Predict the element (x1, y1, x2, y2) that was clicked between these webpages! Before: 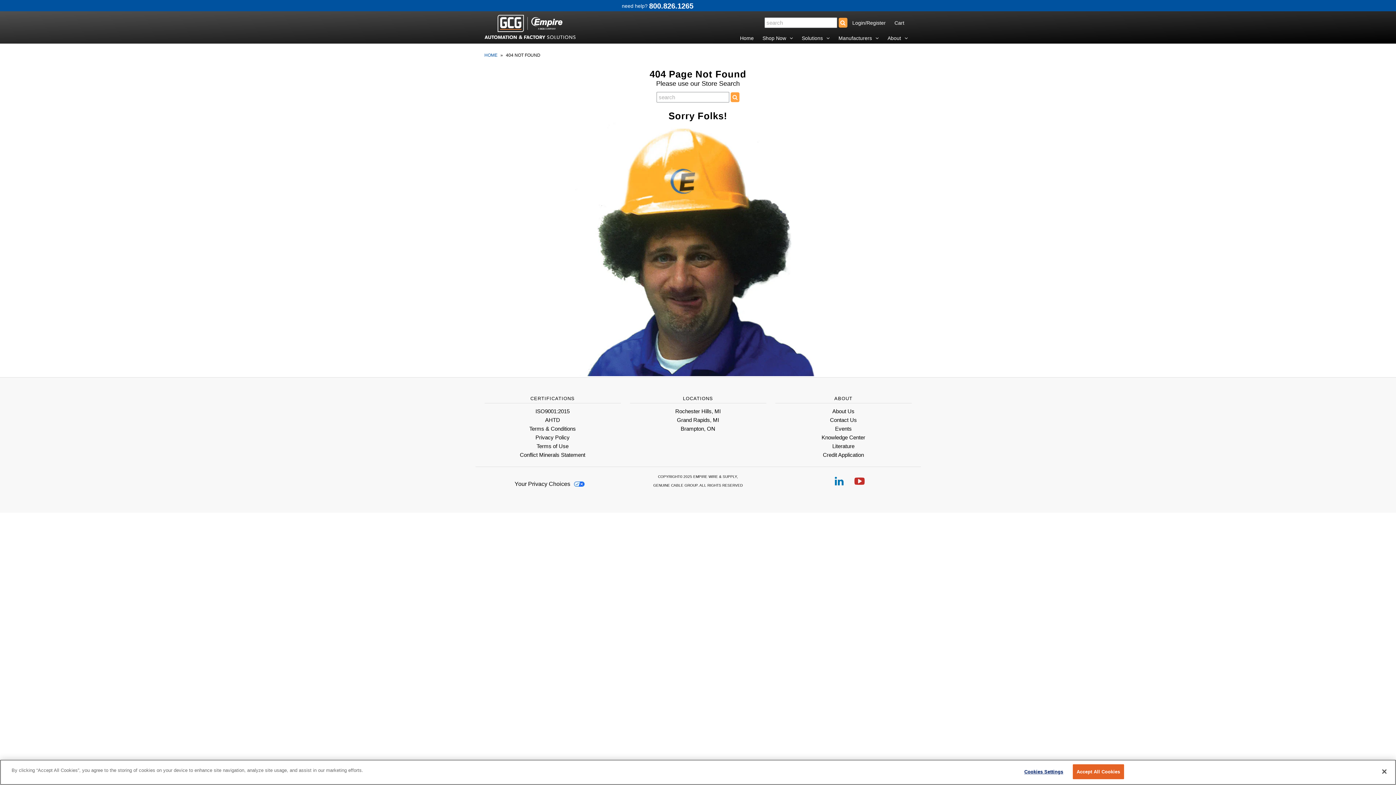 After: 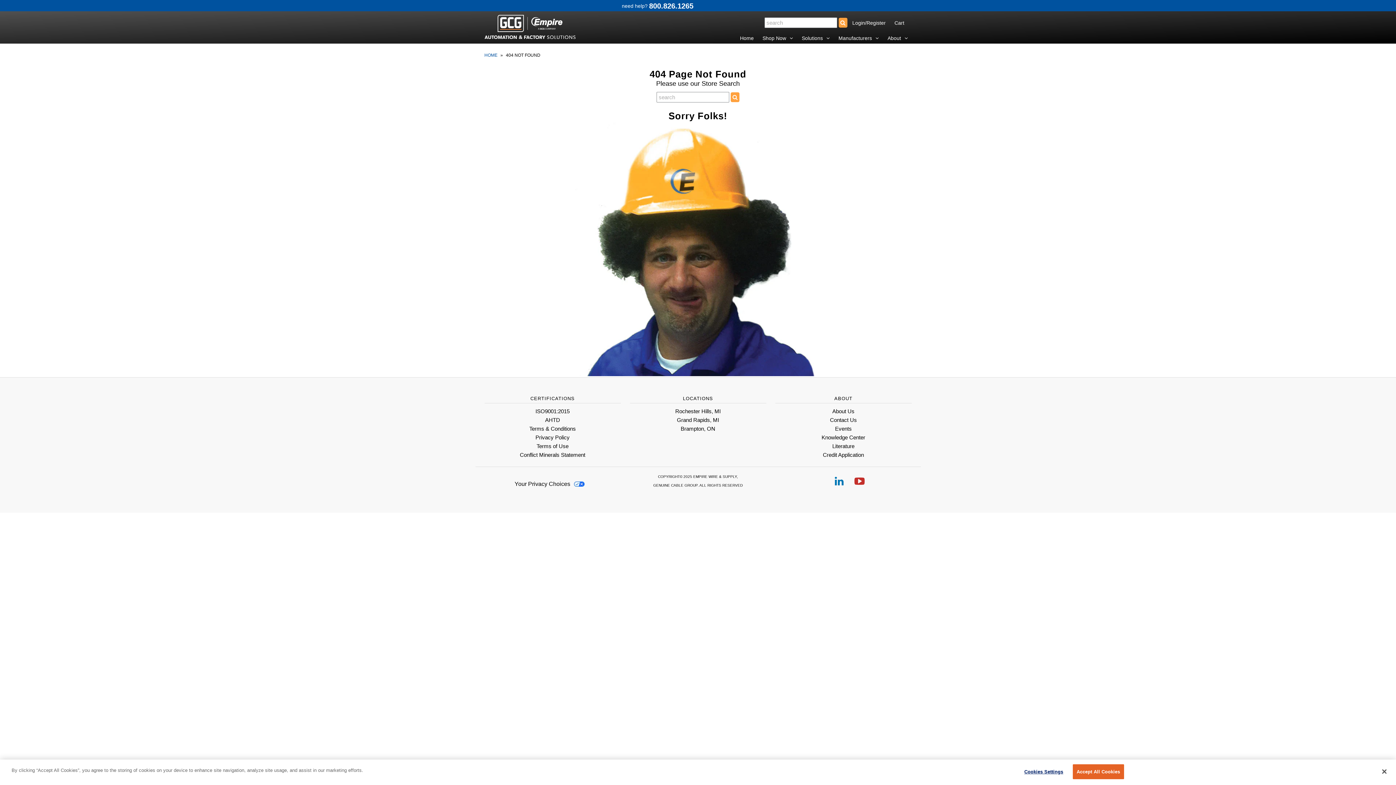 Action: label: Terms & Conditions bbox: (529, 425, 576, 432)